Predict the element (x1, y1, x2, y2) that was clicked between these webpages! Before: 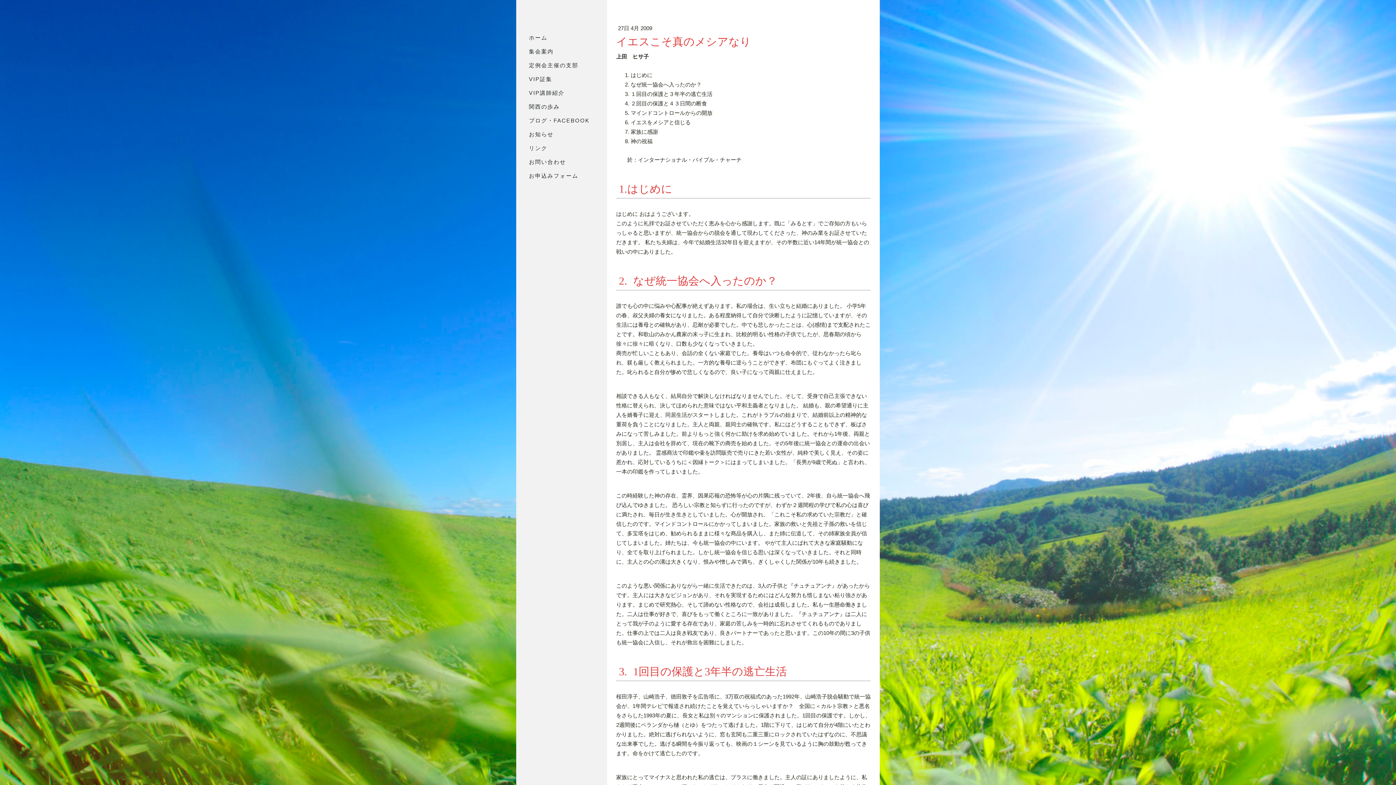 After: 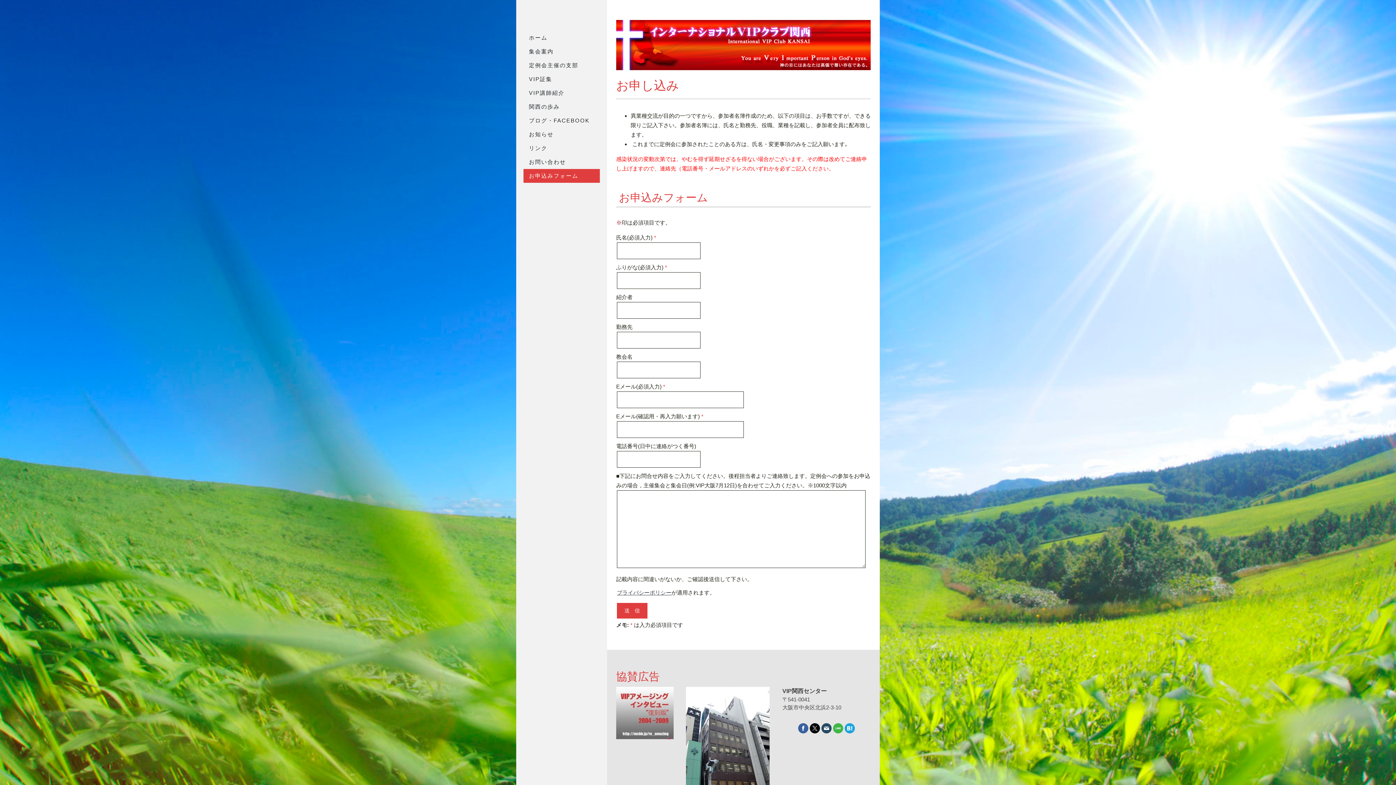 Action: bbox: (523, 169, 600, 182) label: お申込みフォーム